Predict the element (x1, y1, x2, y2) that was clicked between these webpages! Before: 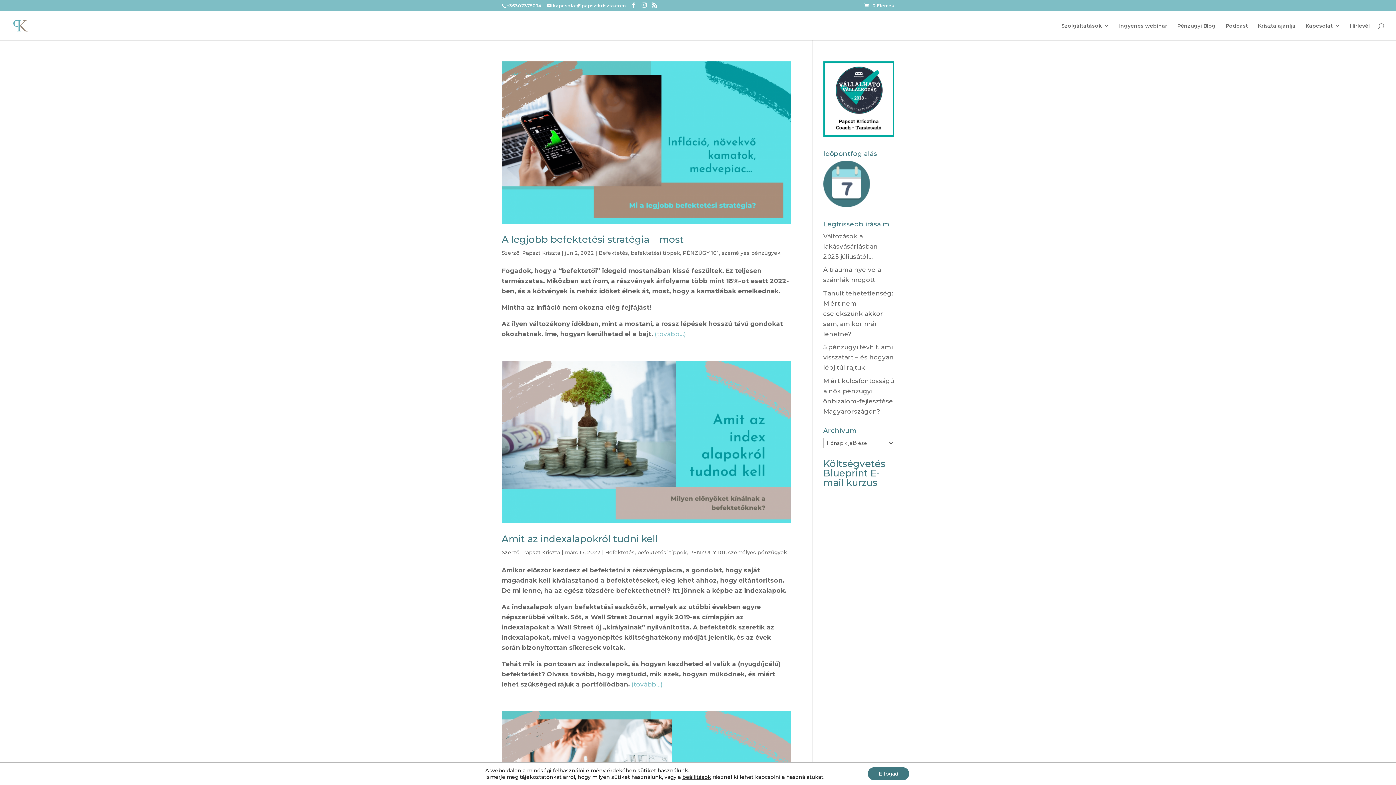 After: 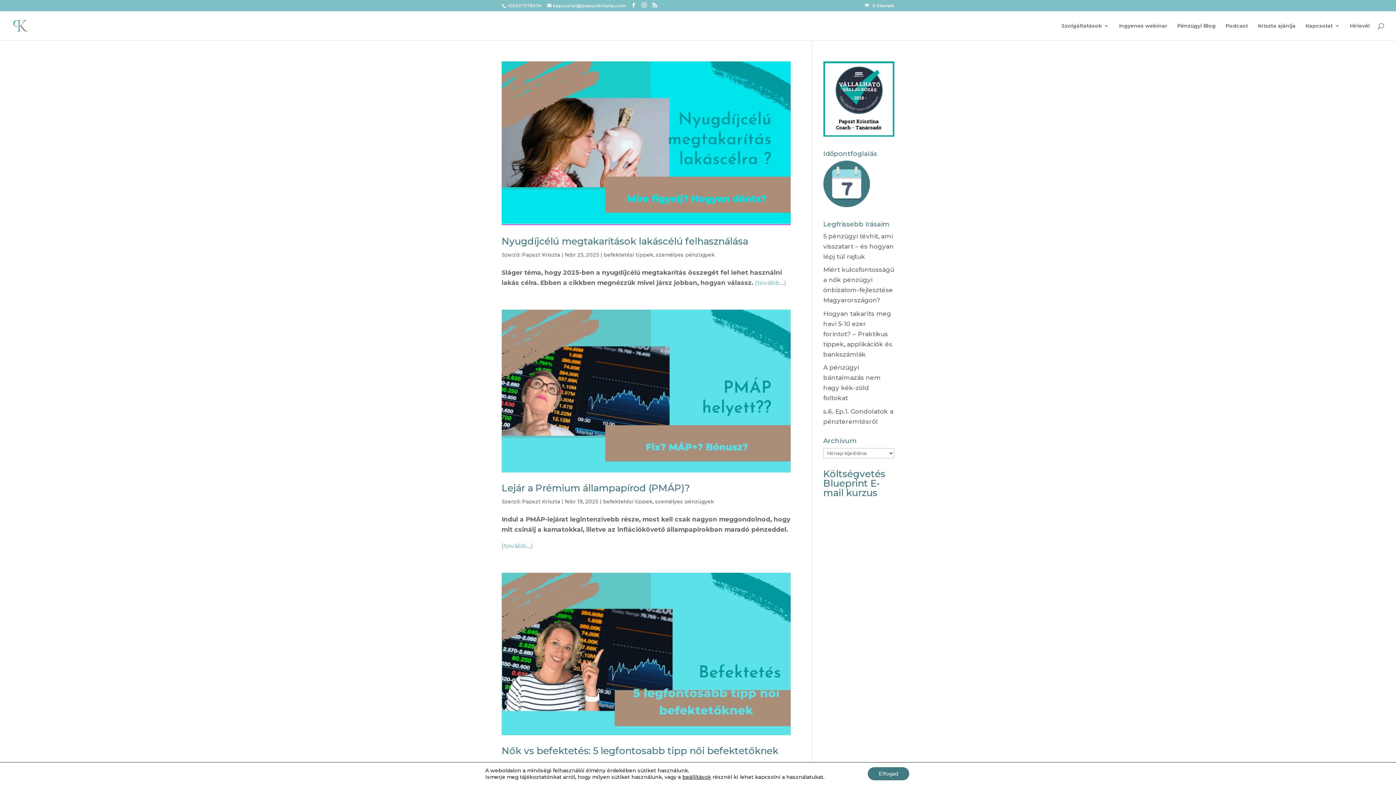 Action: bbox: (637, 549, 686, 556) label: befektetési tippek